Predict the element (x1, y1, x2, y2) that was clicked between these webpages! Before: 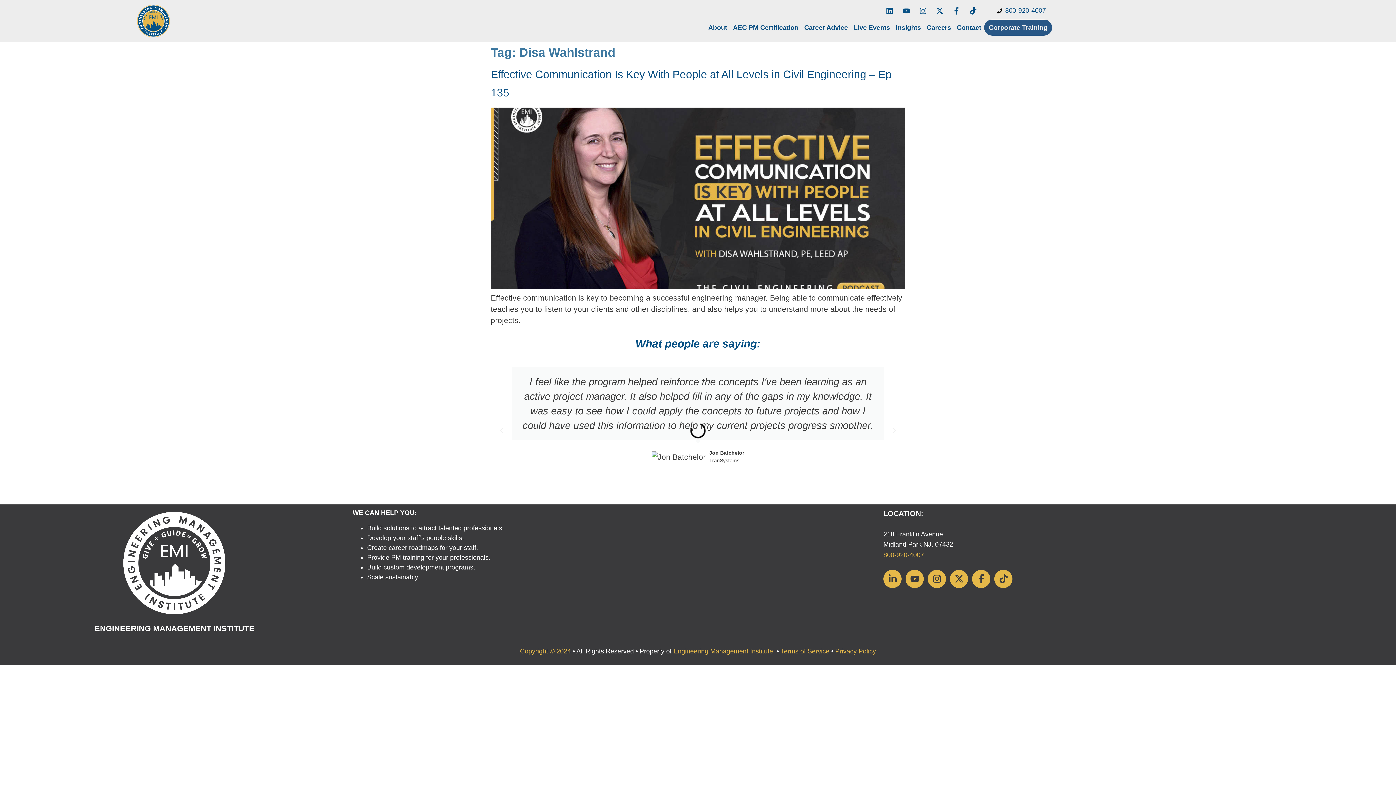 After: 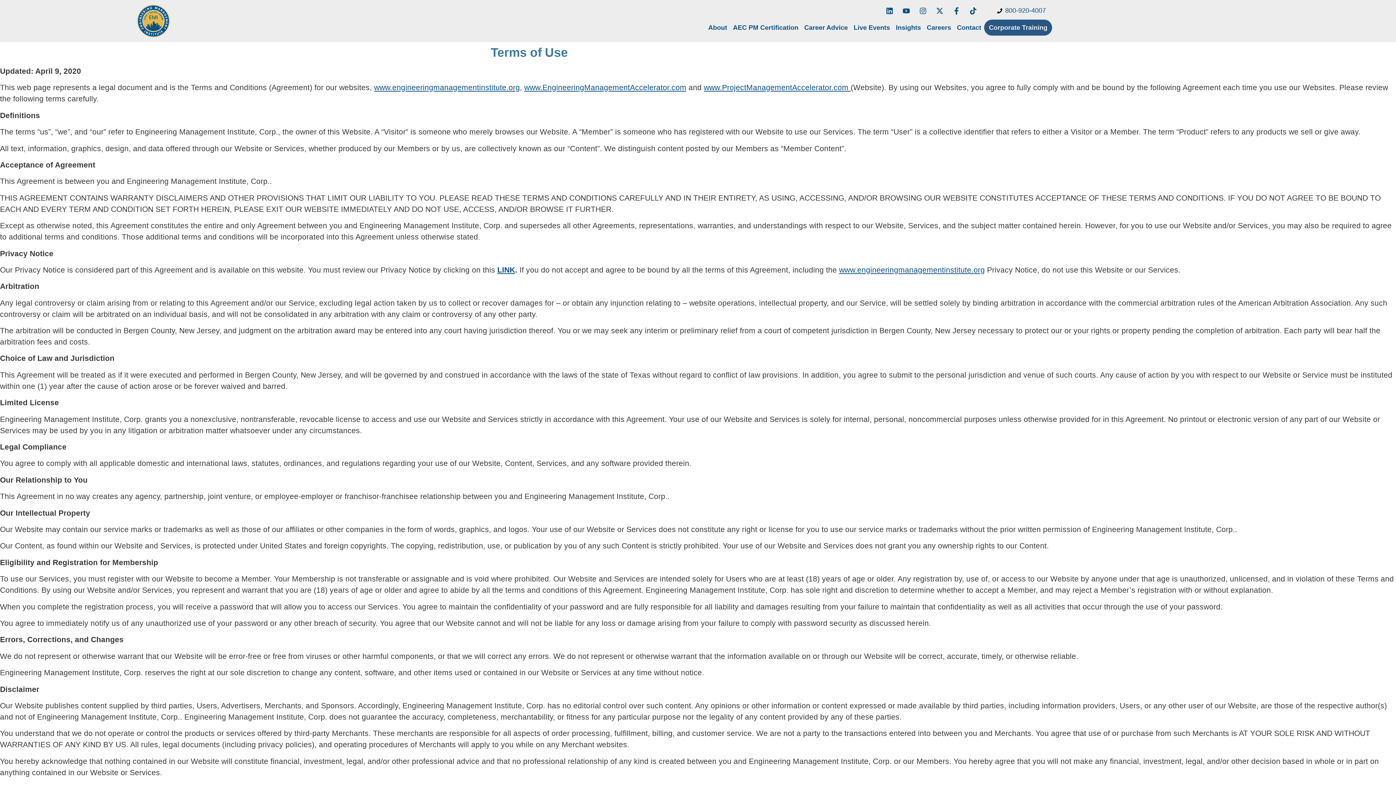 Action: bbox: (780, 647, 829, 655) label: Terms of Service